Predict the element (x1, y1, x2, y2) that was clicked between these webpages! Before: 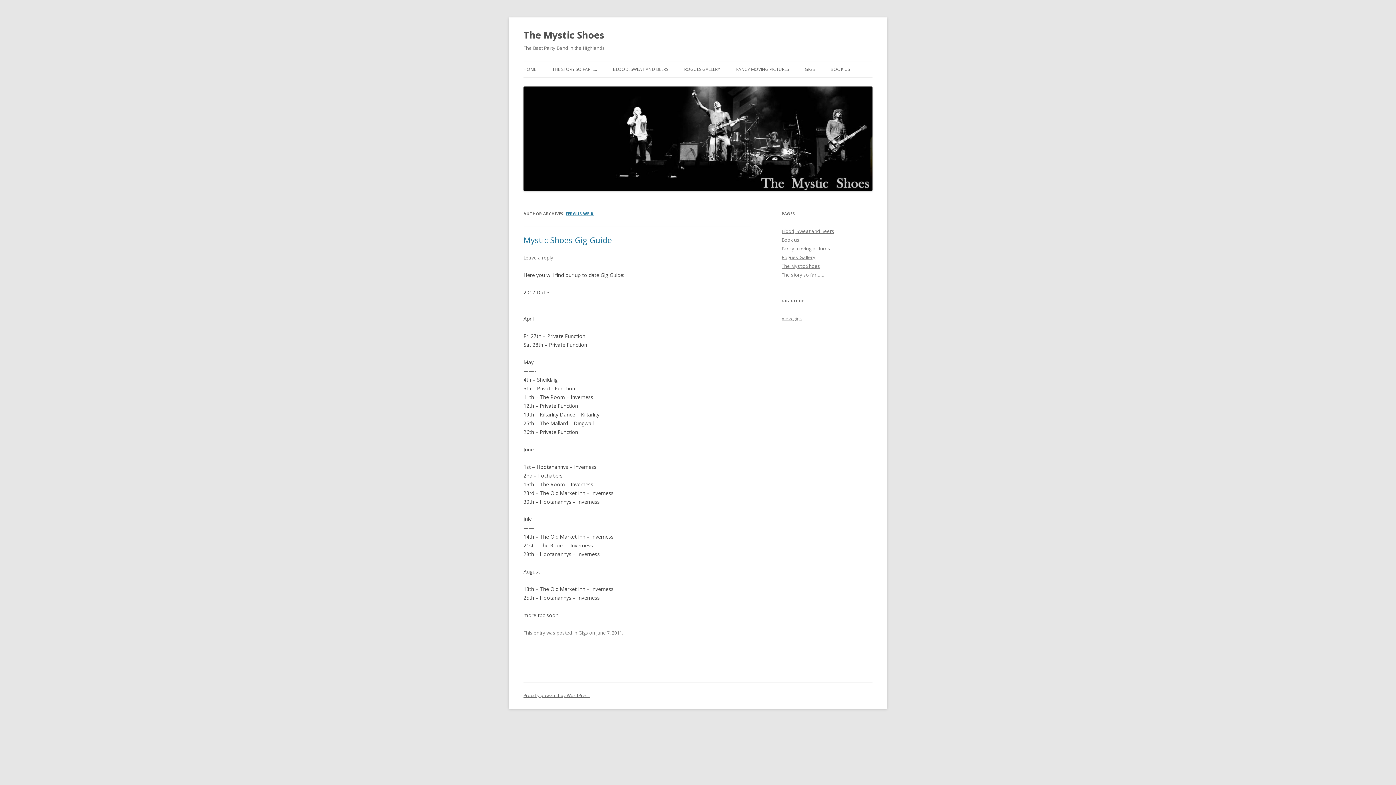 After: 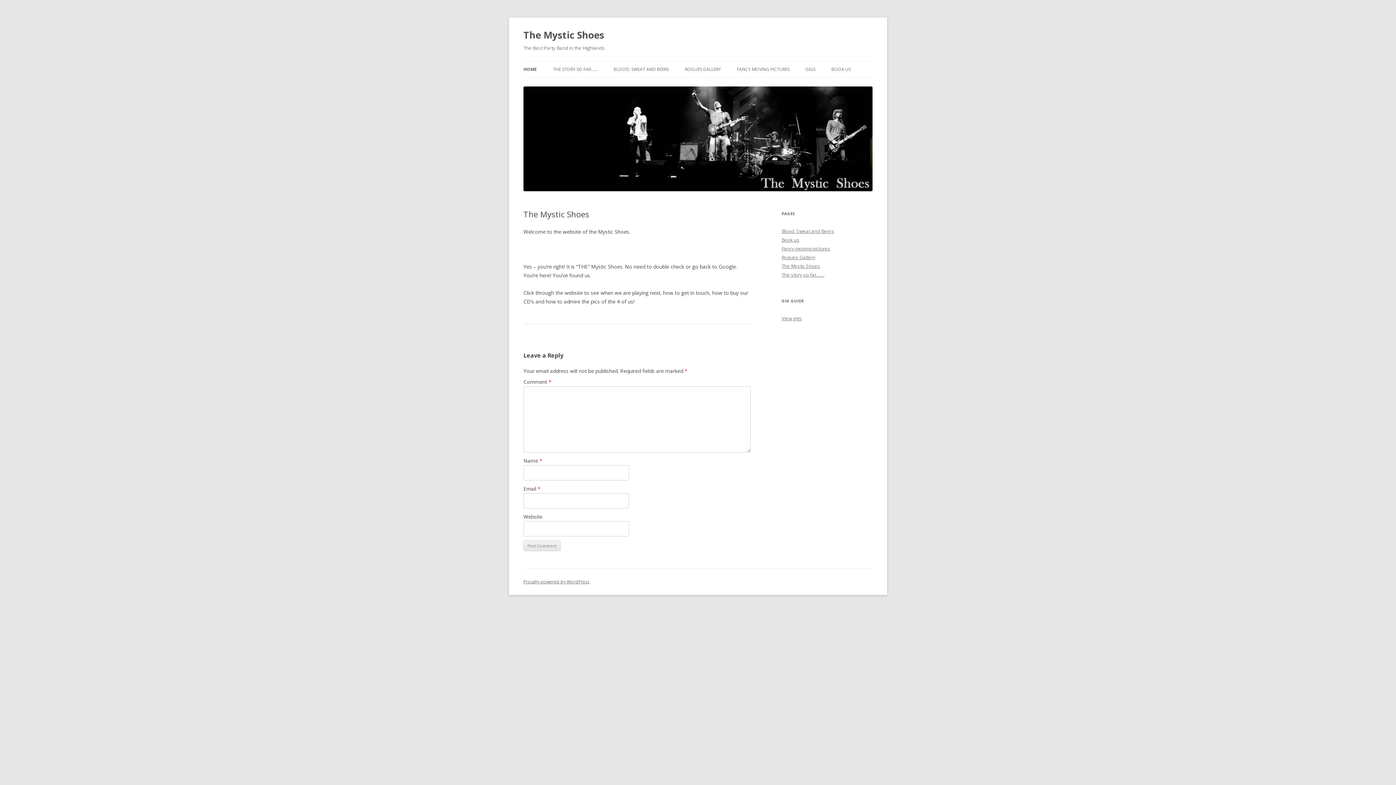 Action: bbox: (781, 262, 820, 269) label: The Mystic Shoes